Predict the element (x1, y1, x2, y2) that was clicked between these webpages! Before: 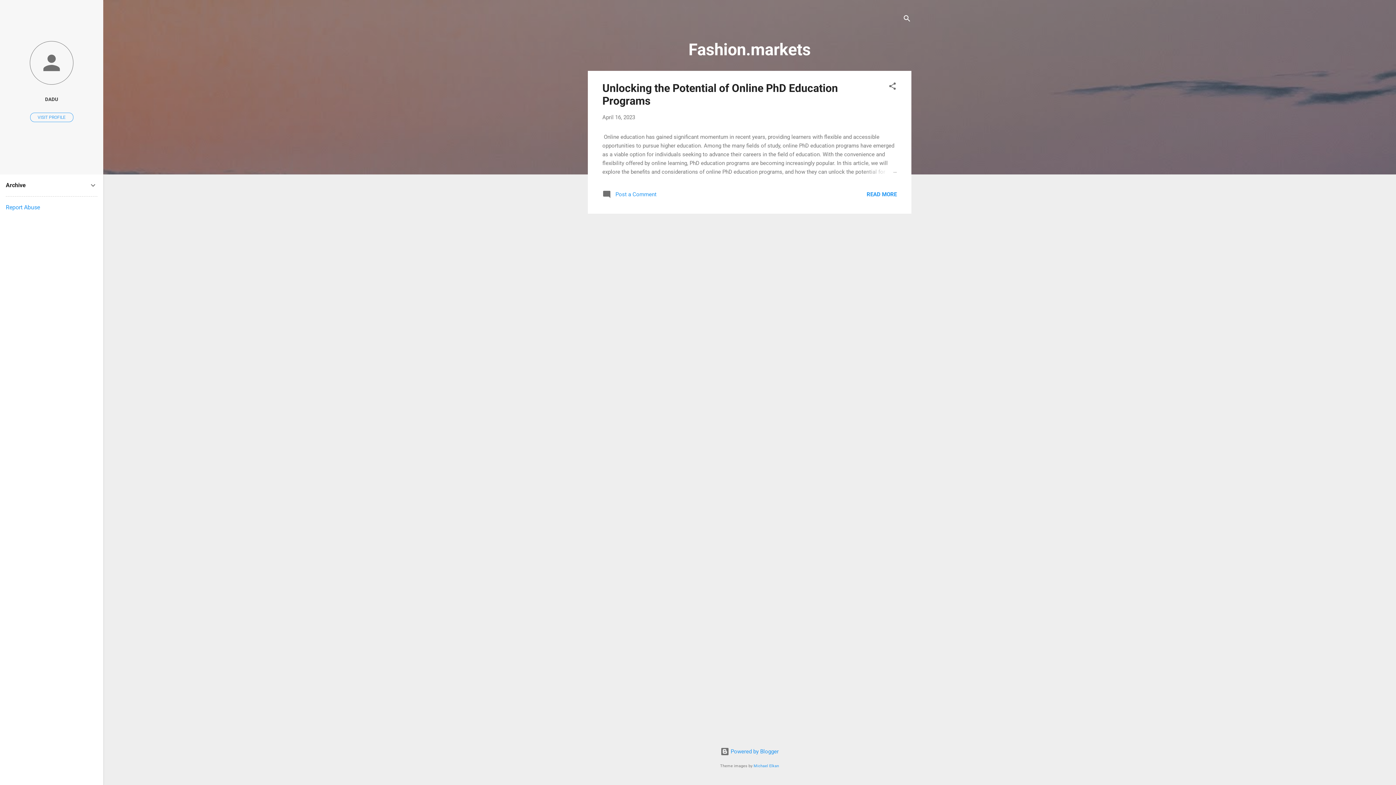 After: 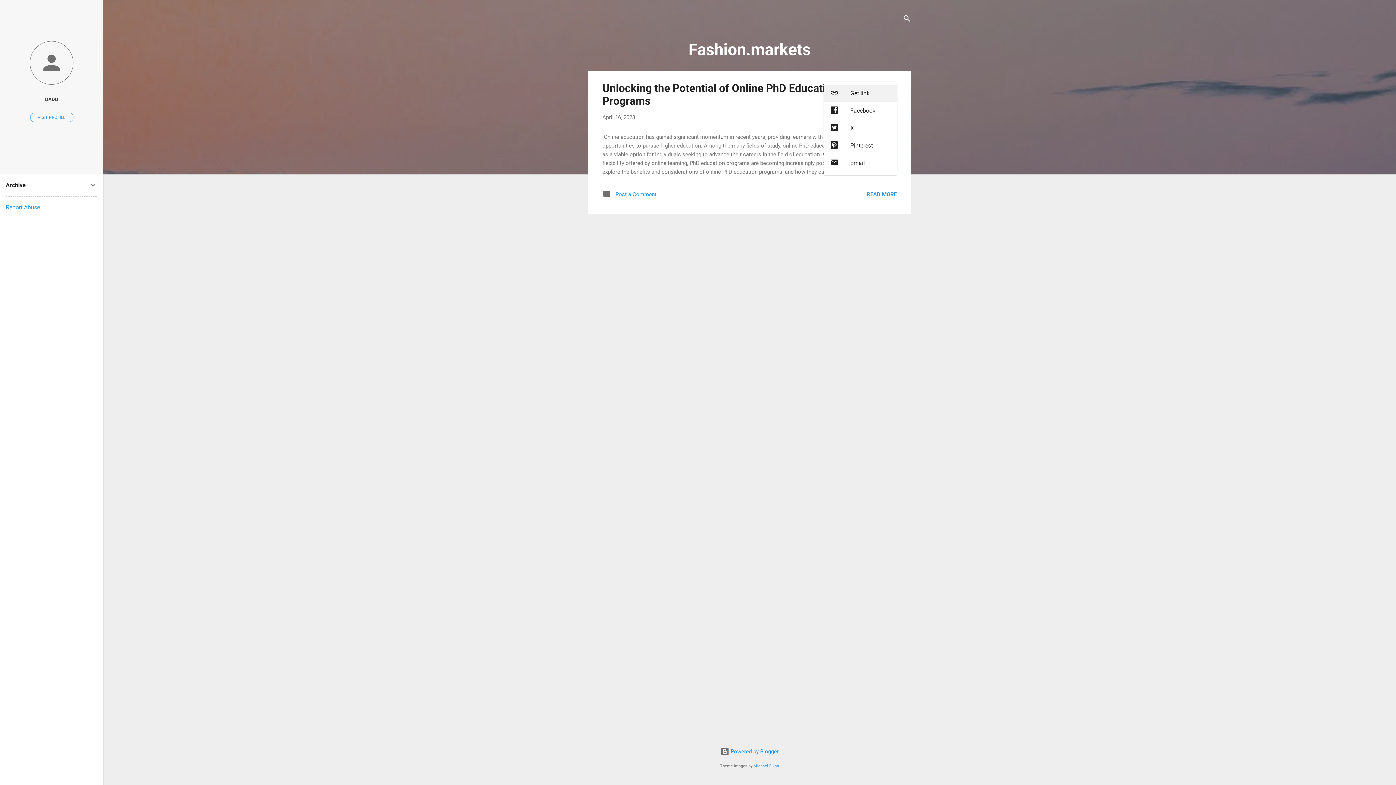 Action: label: Share bbox: (888, 81, 897, 93)